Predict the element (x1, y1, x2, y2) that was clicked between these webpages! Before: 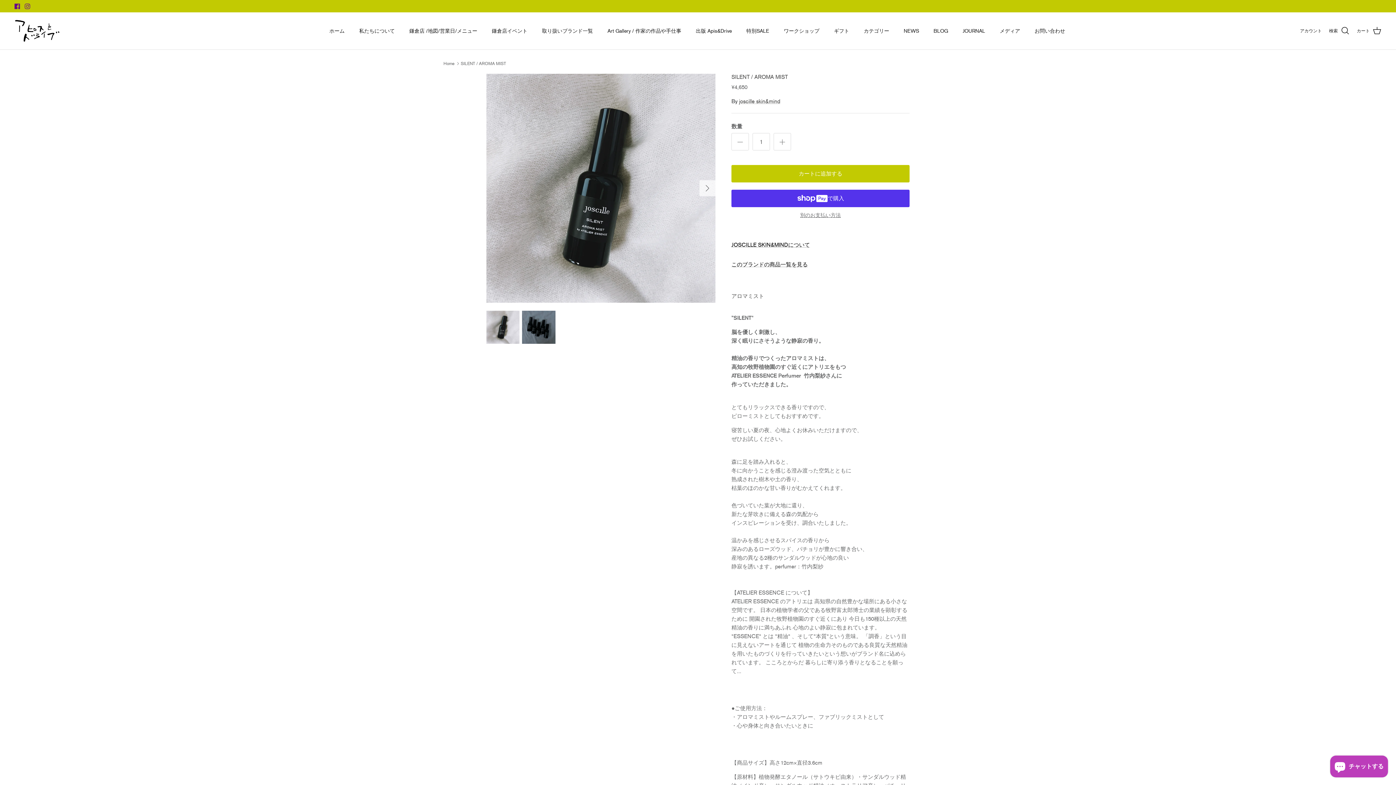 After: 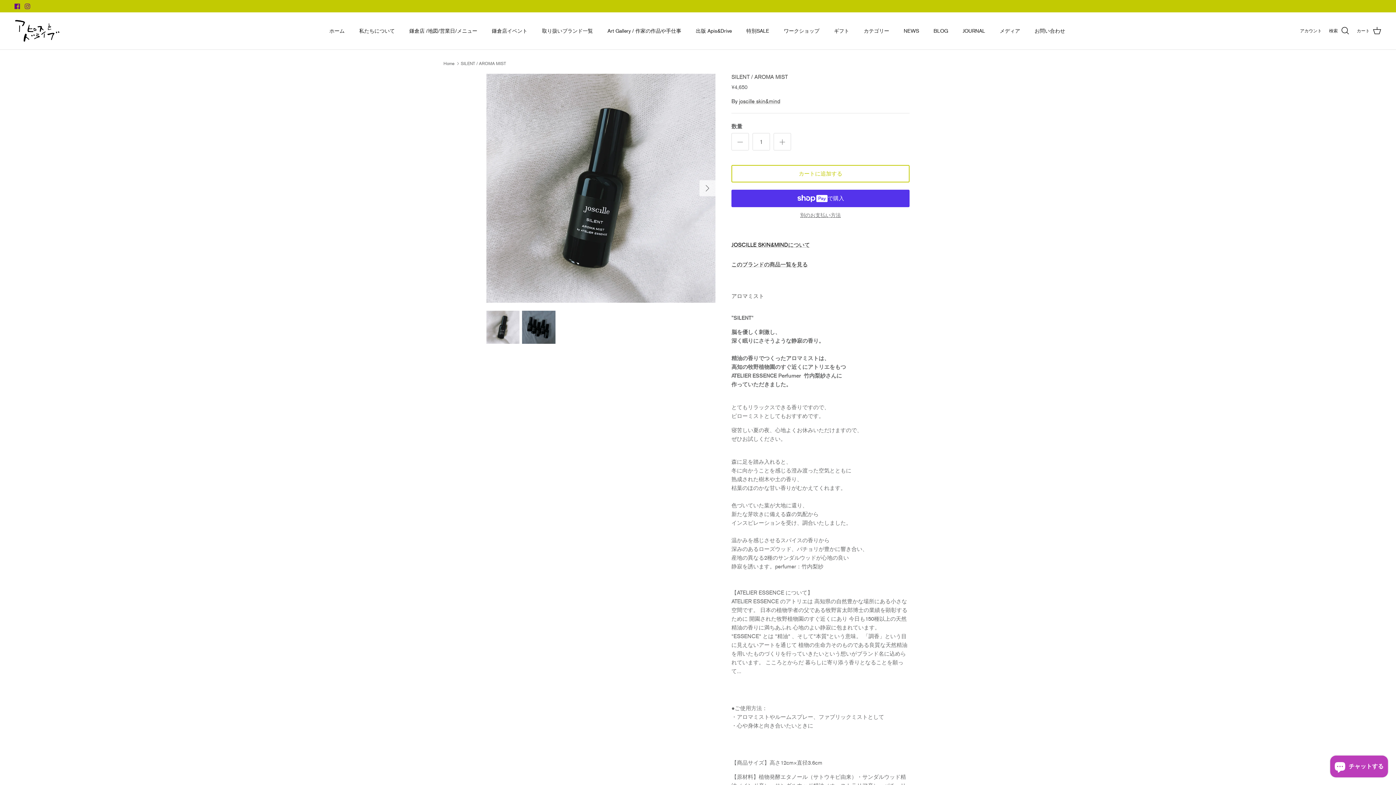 Action: bbox: (731, 165, 909, 182) label: カートに追加する